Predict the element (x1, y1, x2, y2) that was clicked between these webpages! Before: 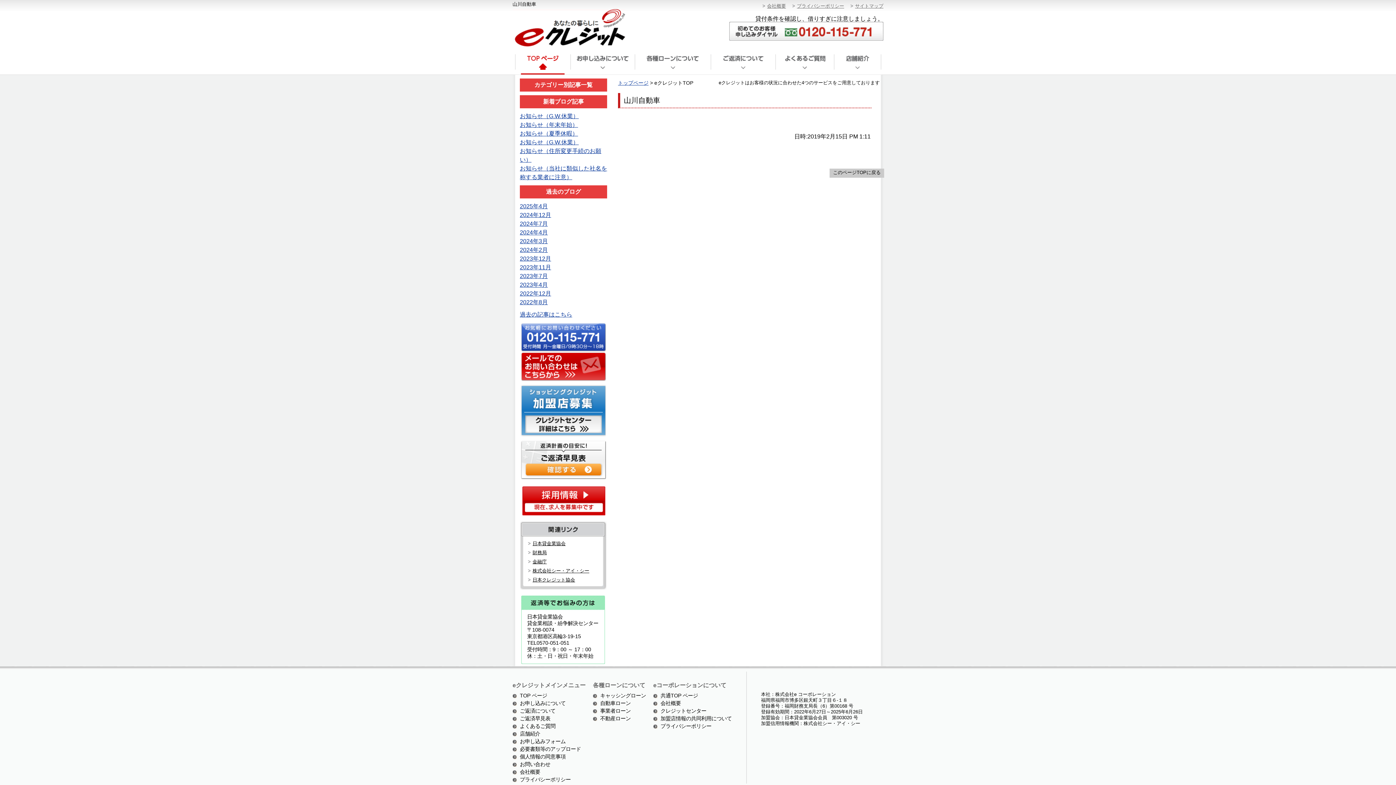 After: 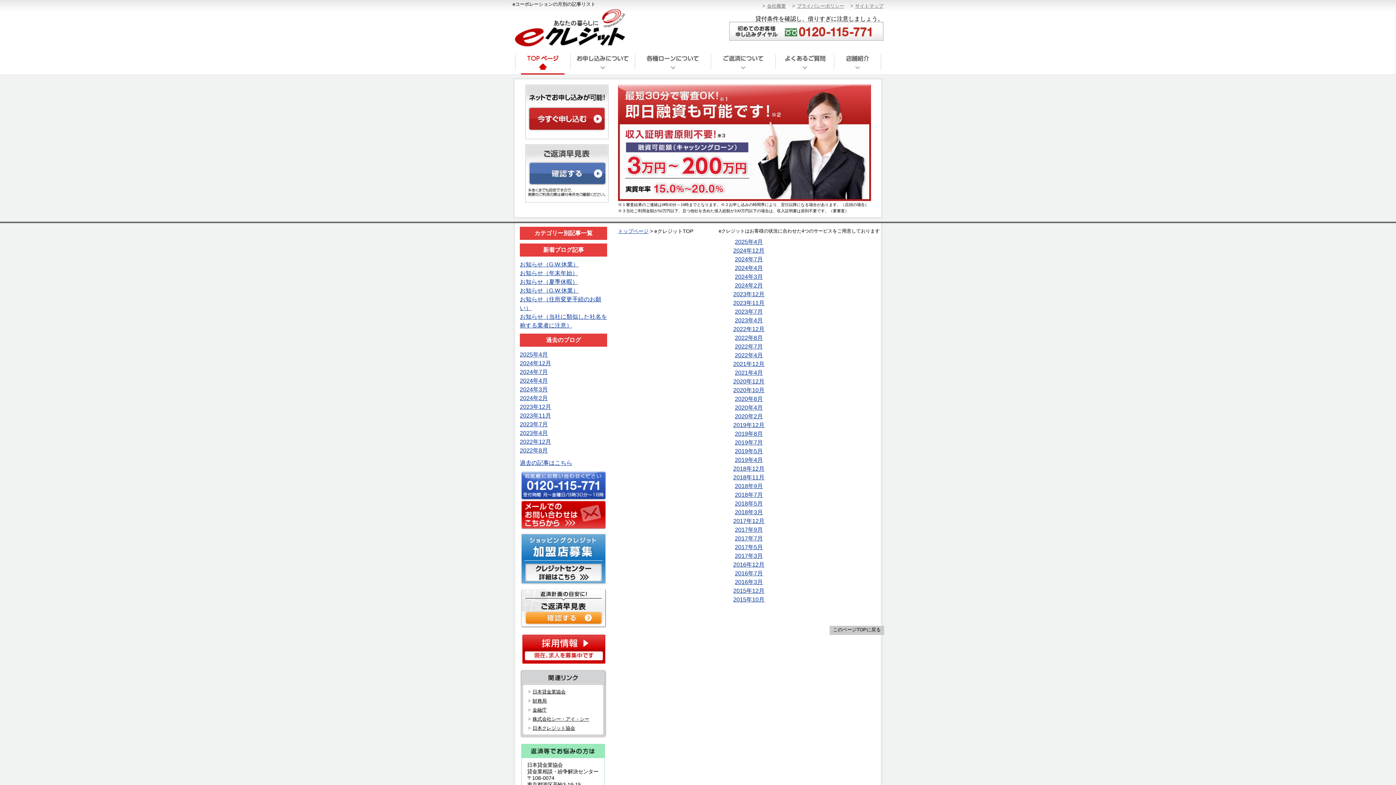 Action: bbox: (520, 311, 572, 317) label: 過去の記事はこちら